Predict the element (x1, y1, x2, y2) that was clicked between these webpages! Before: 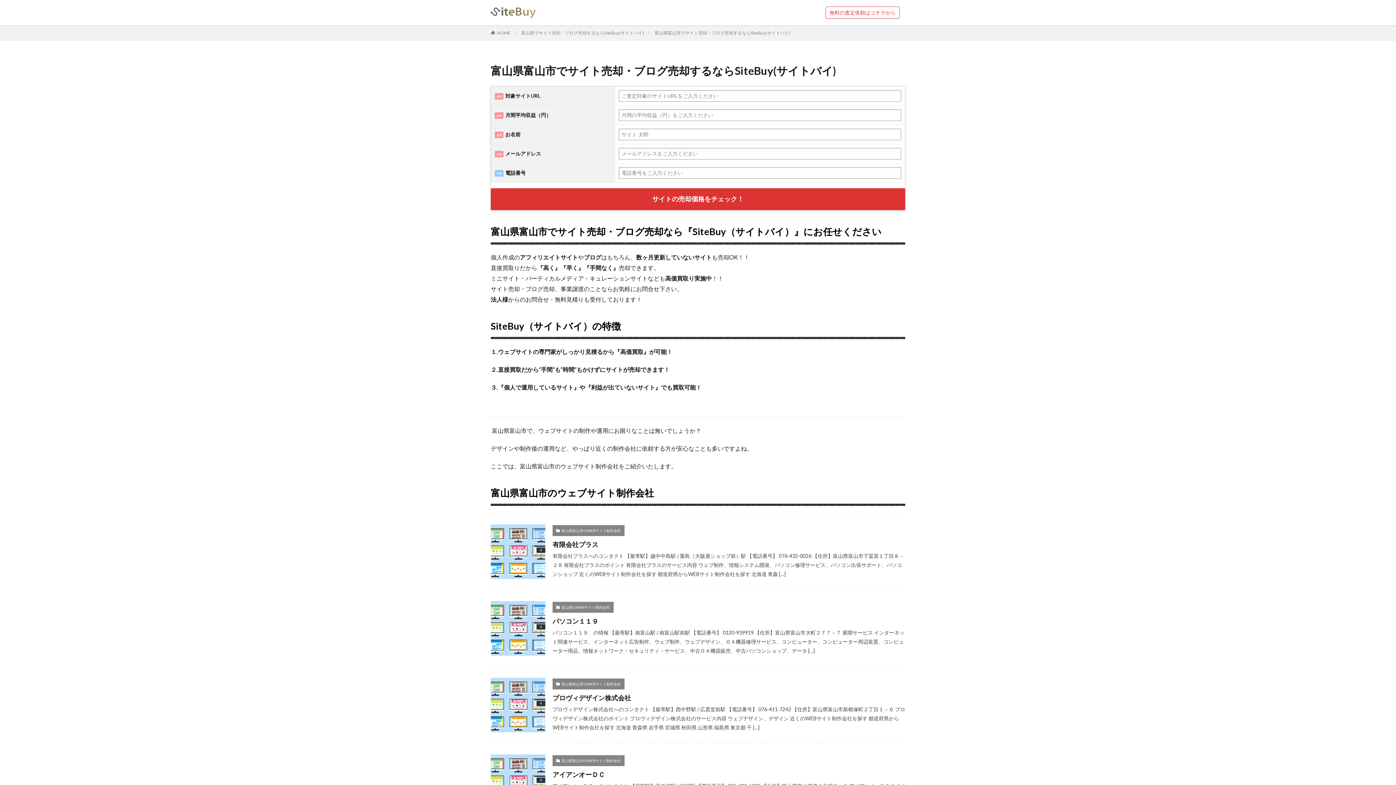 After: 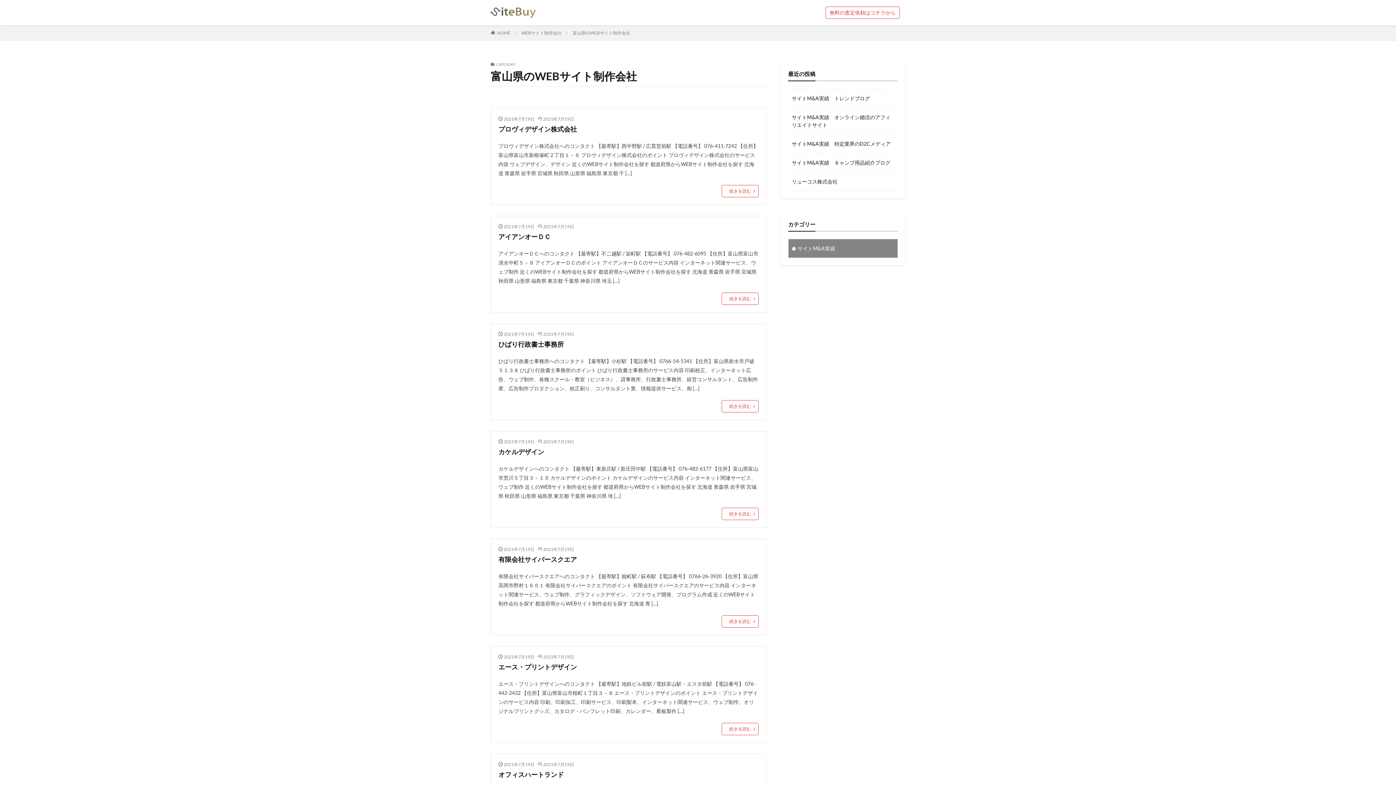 Action: bbox: (552, 602, 613, 613) label: 富山県のWEBサイト制作会社